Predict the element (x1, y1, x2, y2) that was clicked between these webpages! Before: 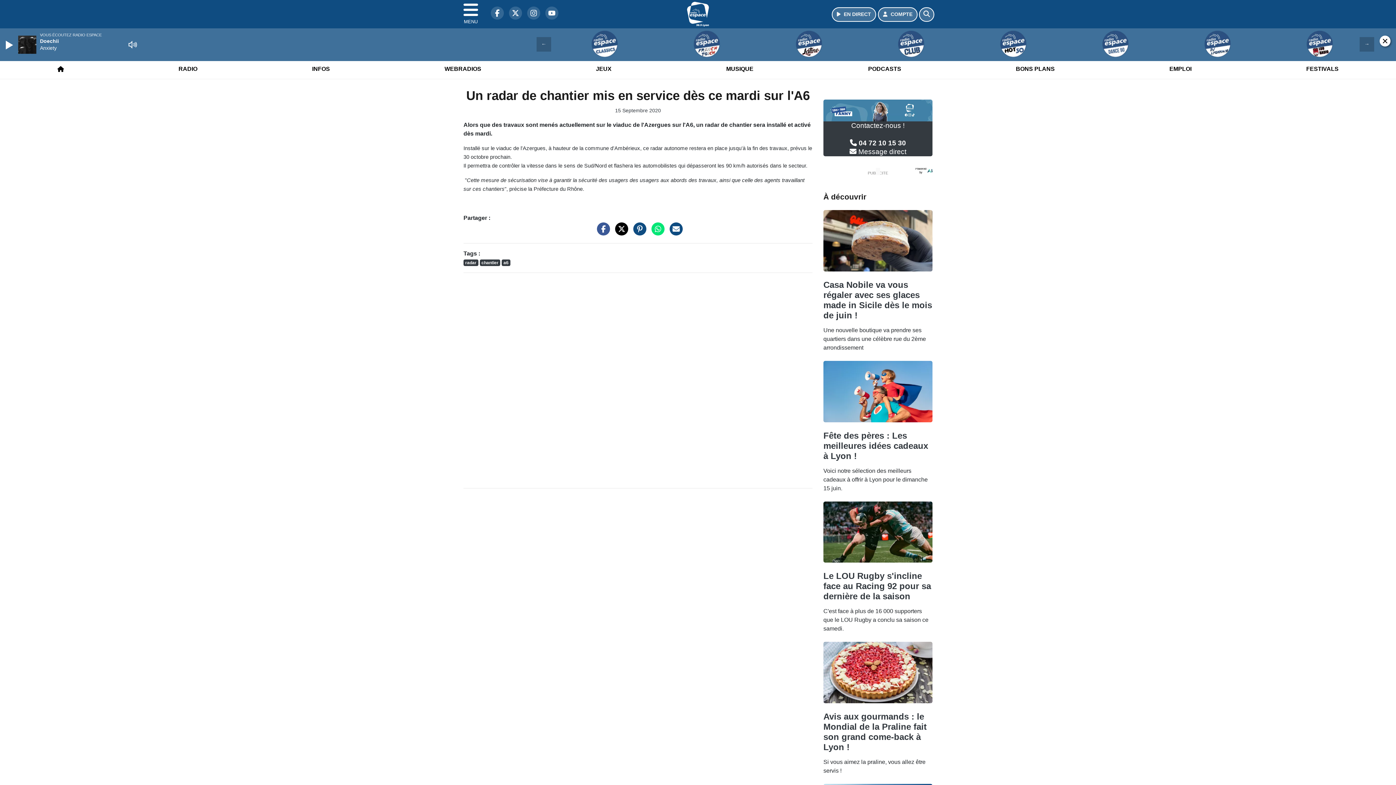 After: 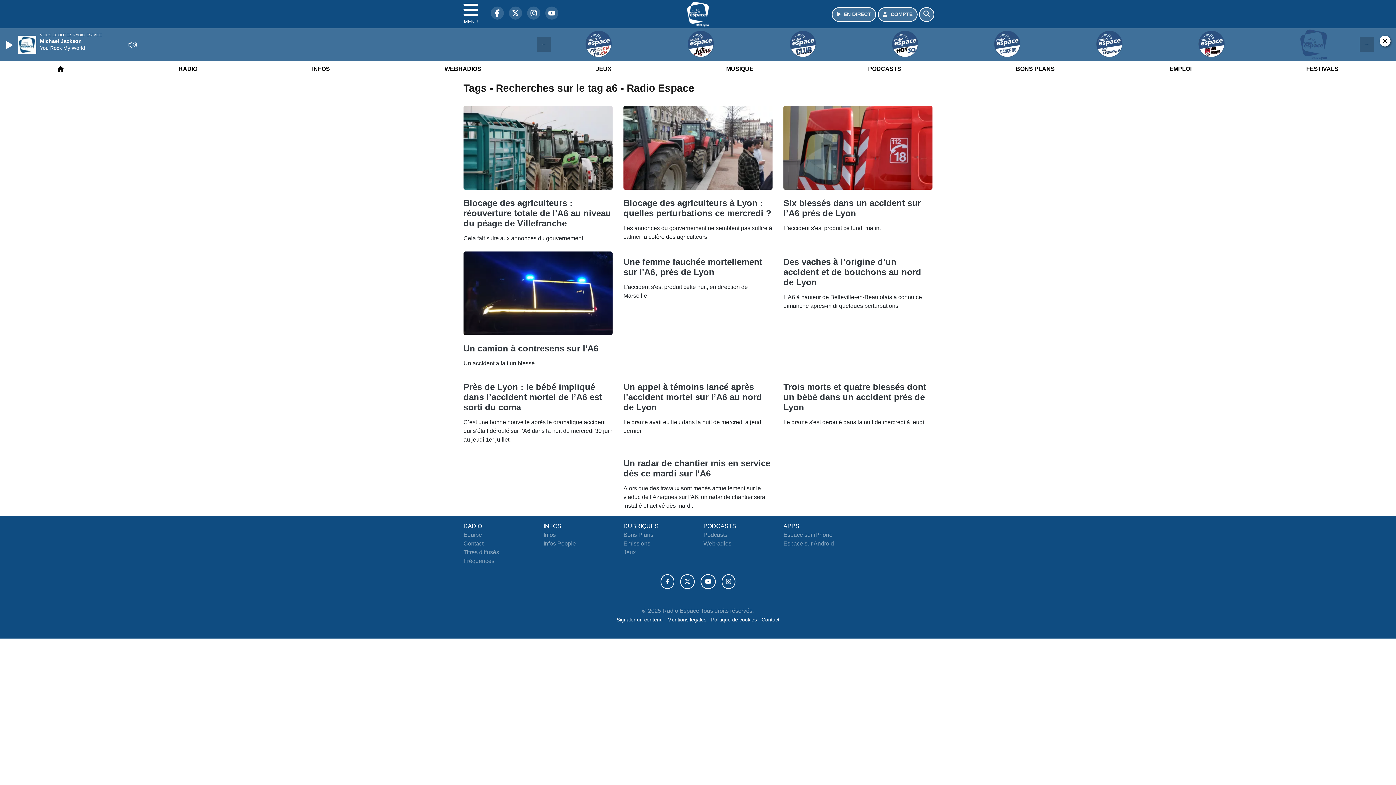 Action: bbox: (501, 259, 510, 266) label: a6